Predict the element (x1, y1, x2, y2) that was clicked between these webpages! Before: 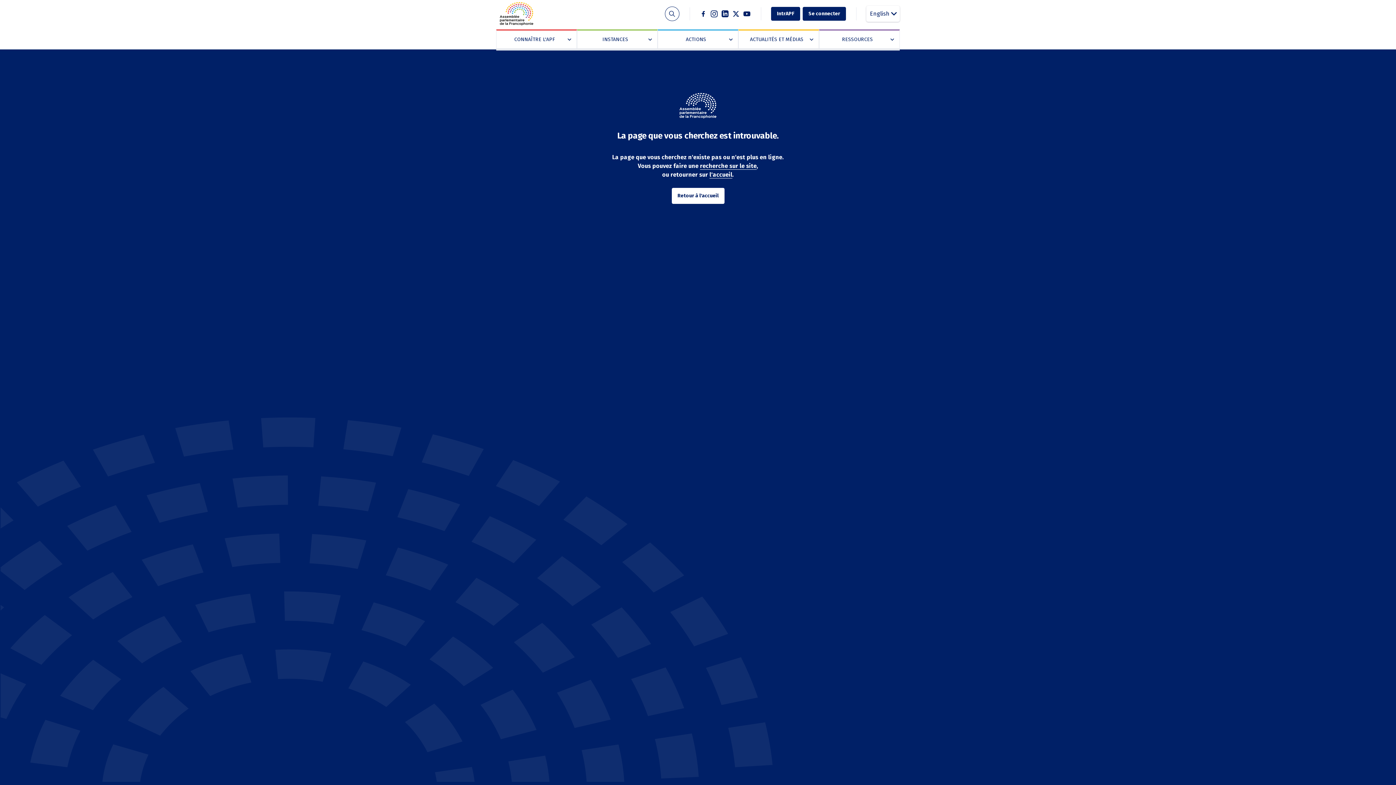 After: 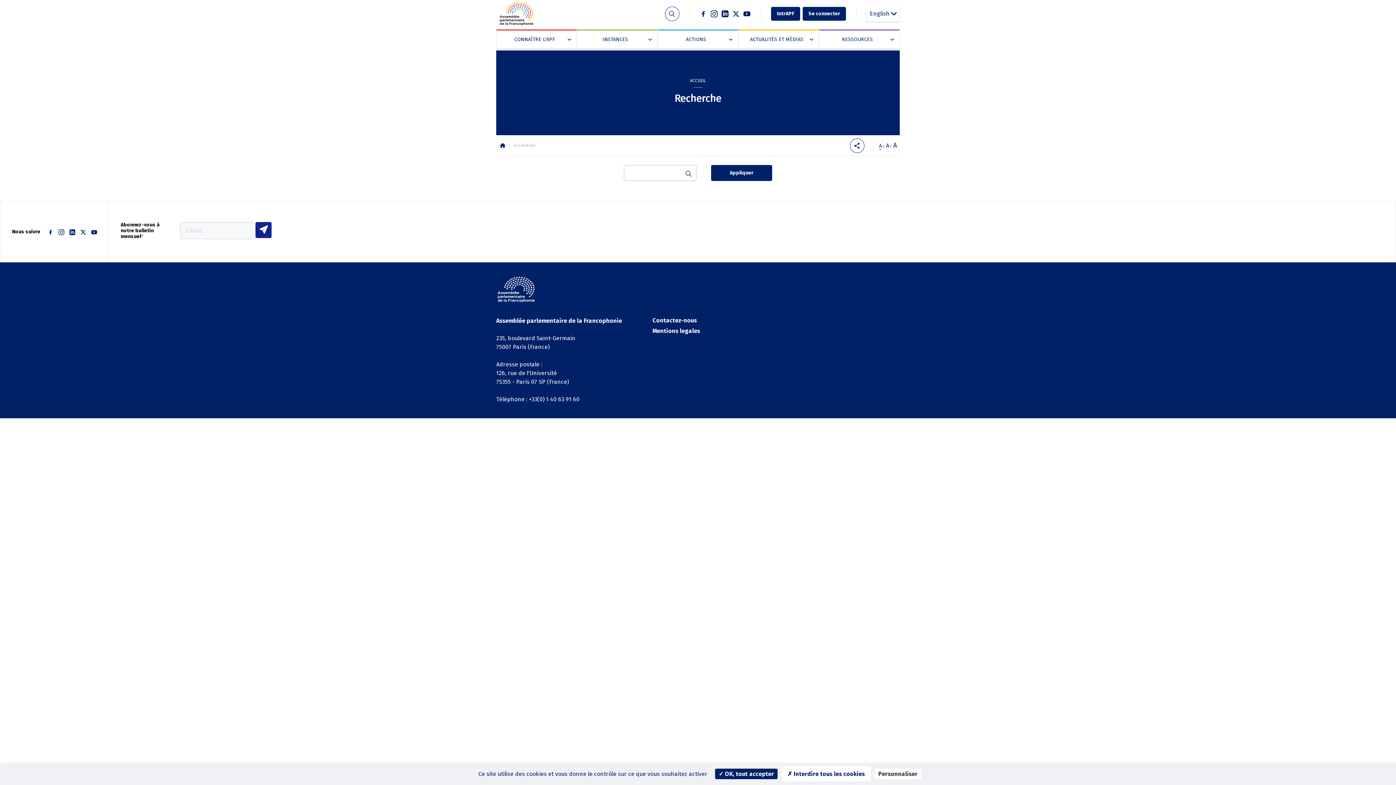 Action: bbox: (664, 6, 679, 21) label: Recherche